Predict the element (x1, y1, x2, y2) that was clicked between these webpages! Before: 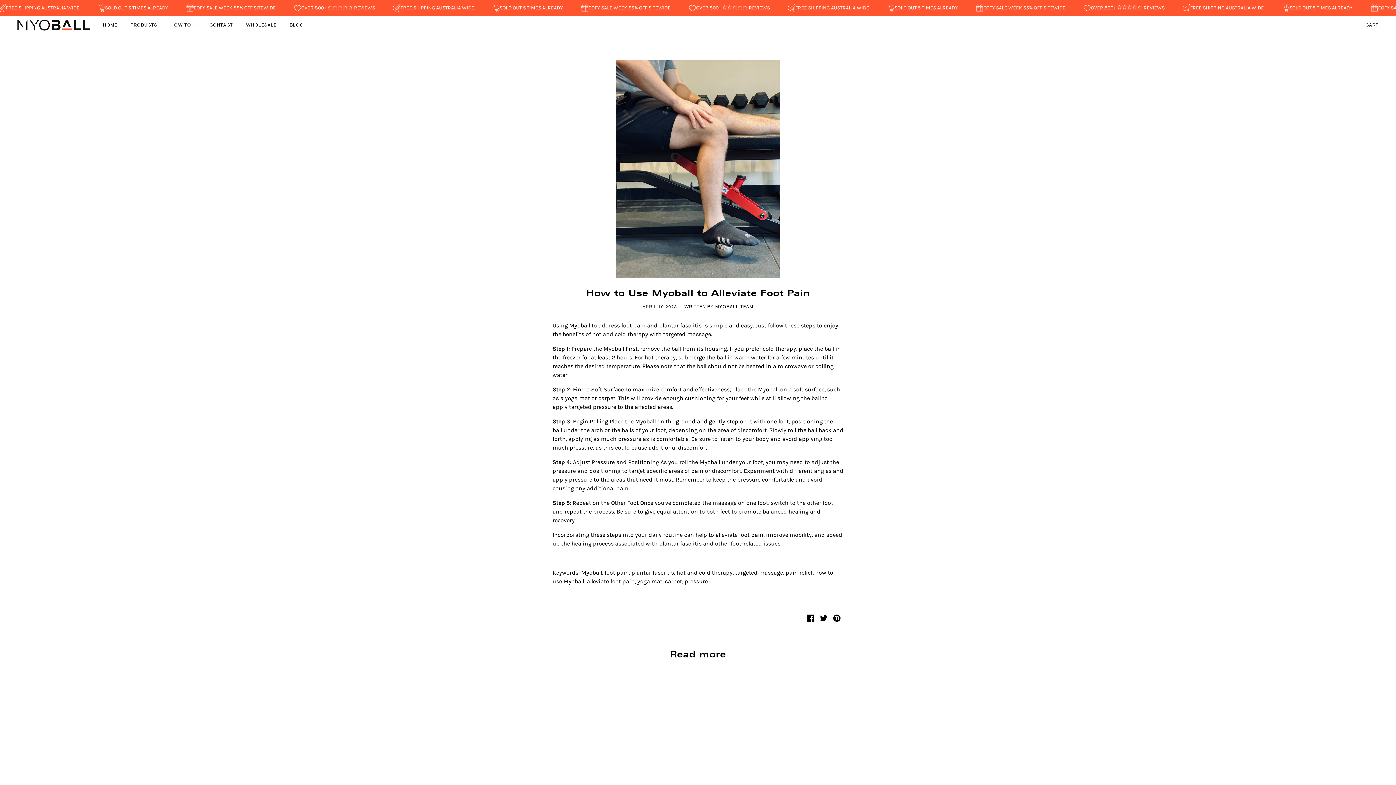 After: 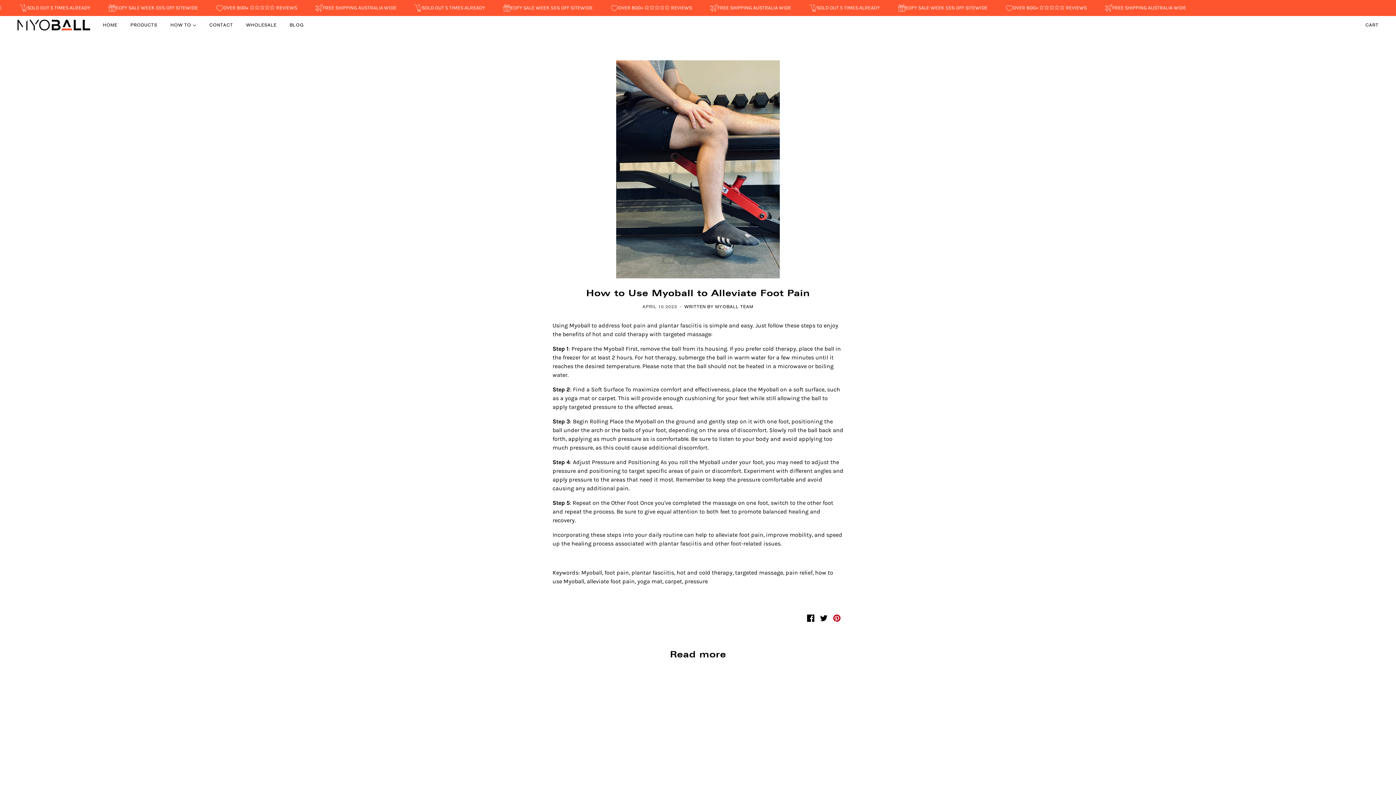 Action: label: Pin on Pinterest bbox: (830, 610, 843, 625)